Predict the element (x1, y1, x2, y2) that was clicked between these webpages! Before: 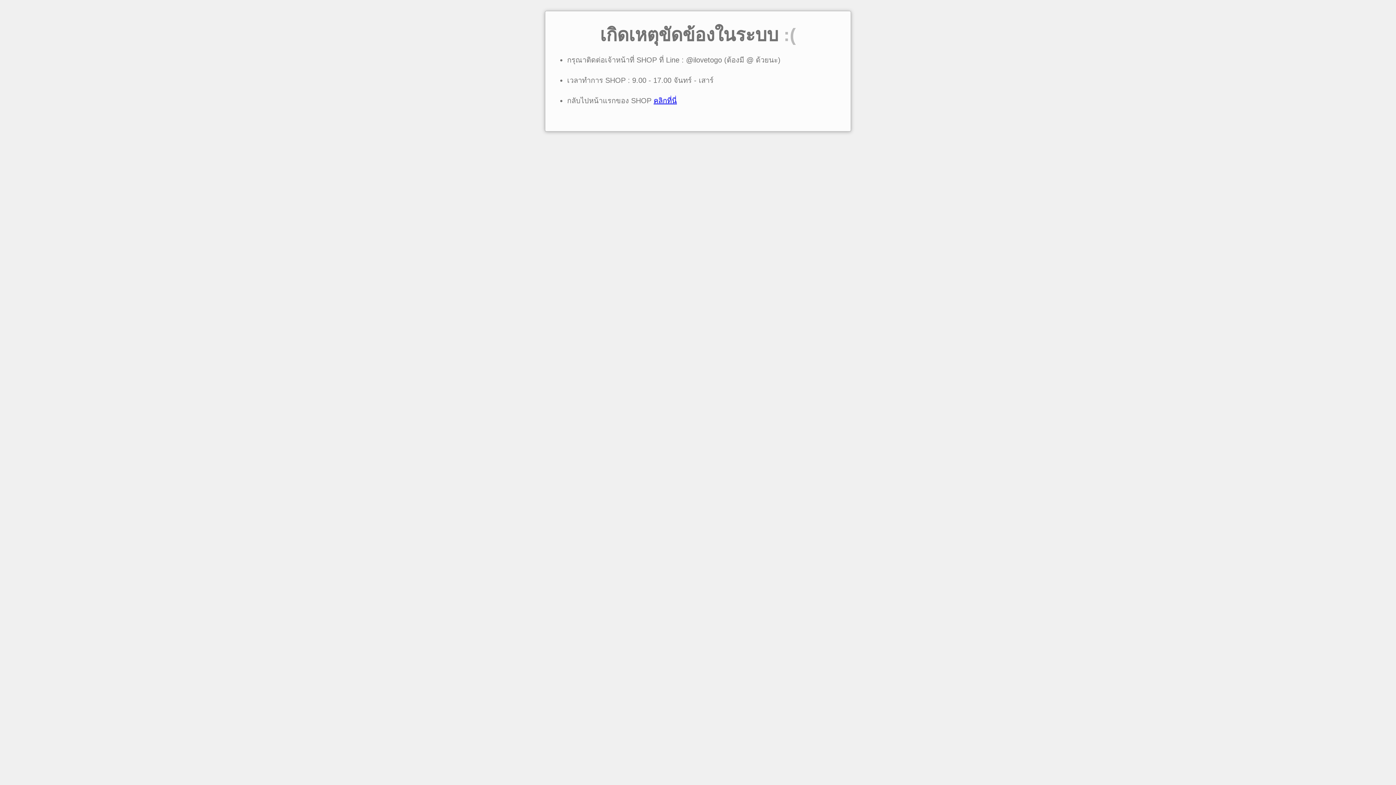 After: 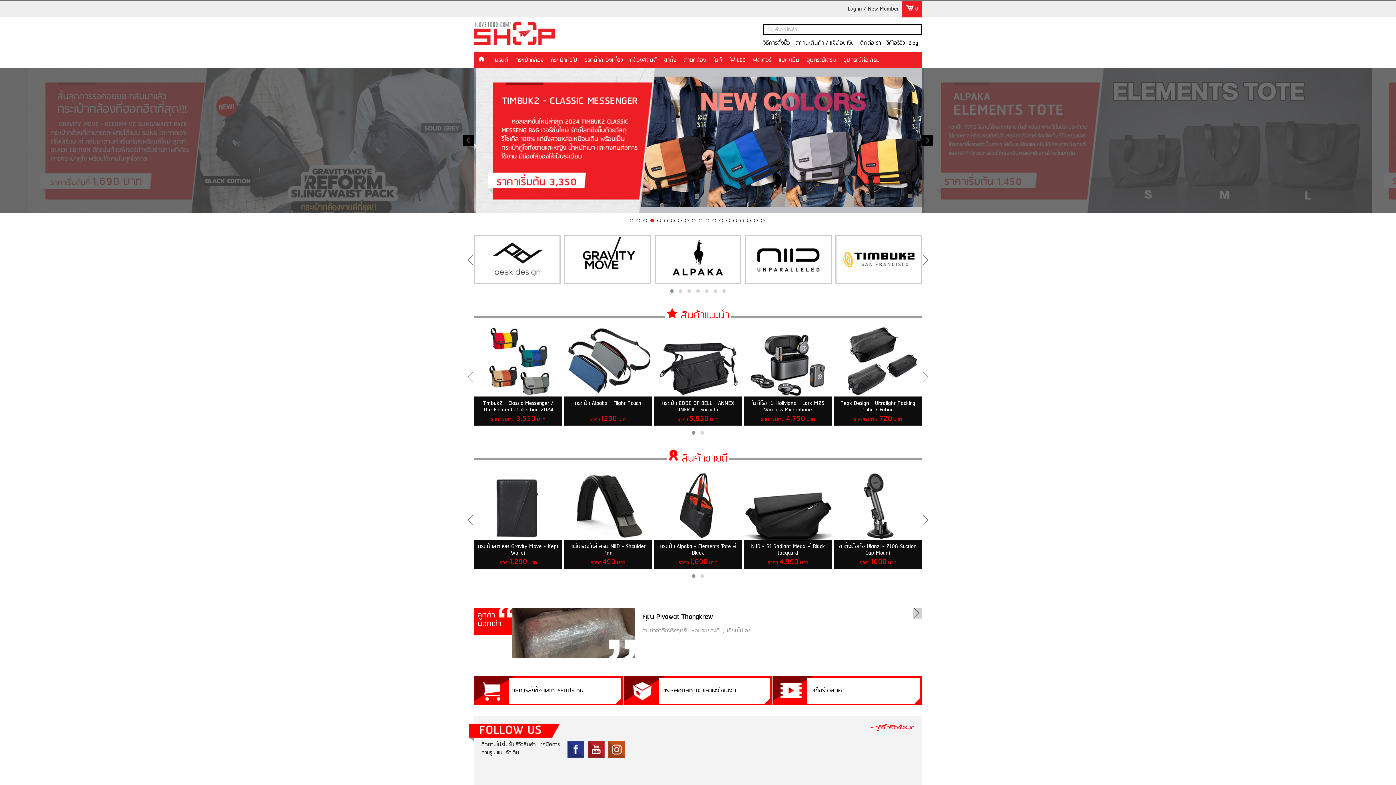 Action: bbox: (653, 96, 677, 104) label: คลิกที่นี่